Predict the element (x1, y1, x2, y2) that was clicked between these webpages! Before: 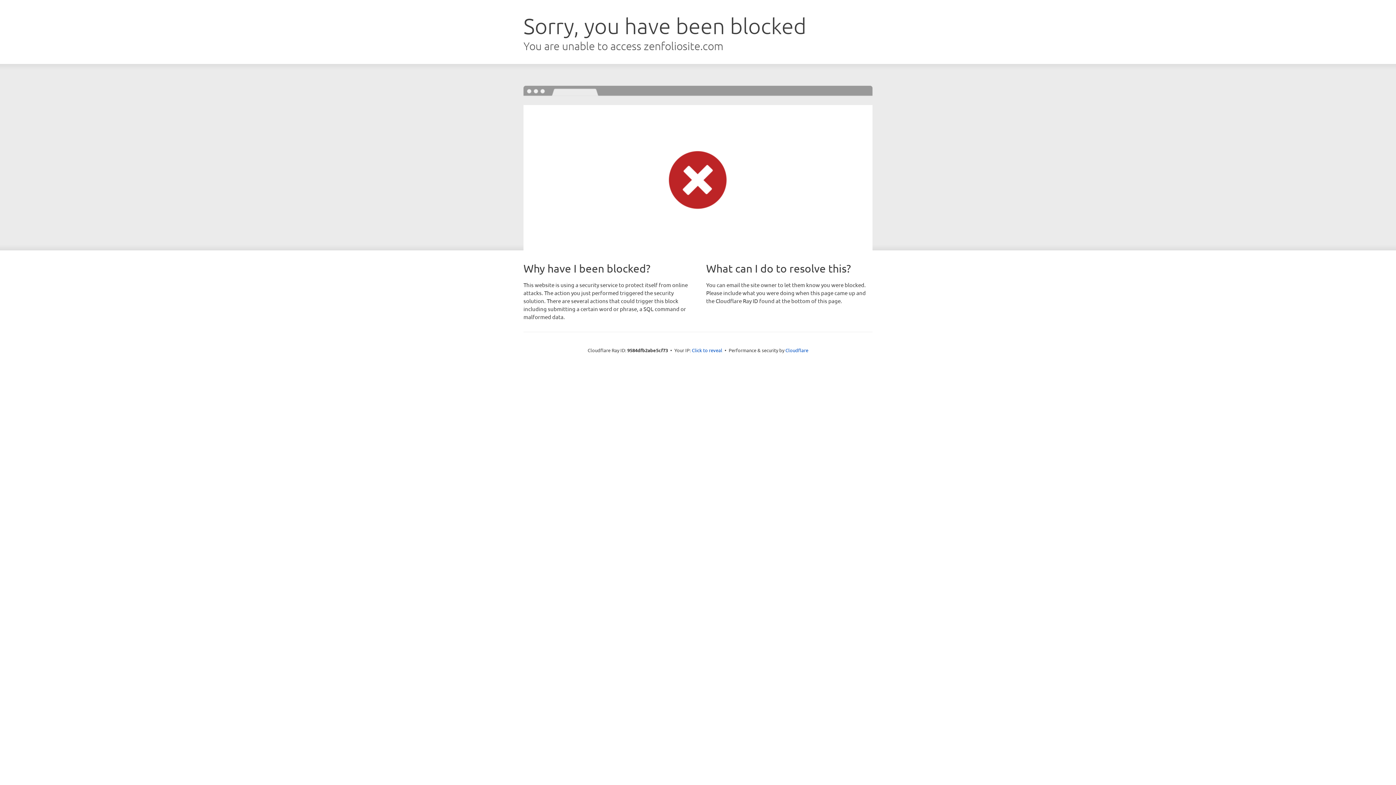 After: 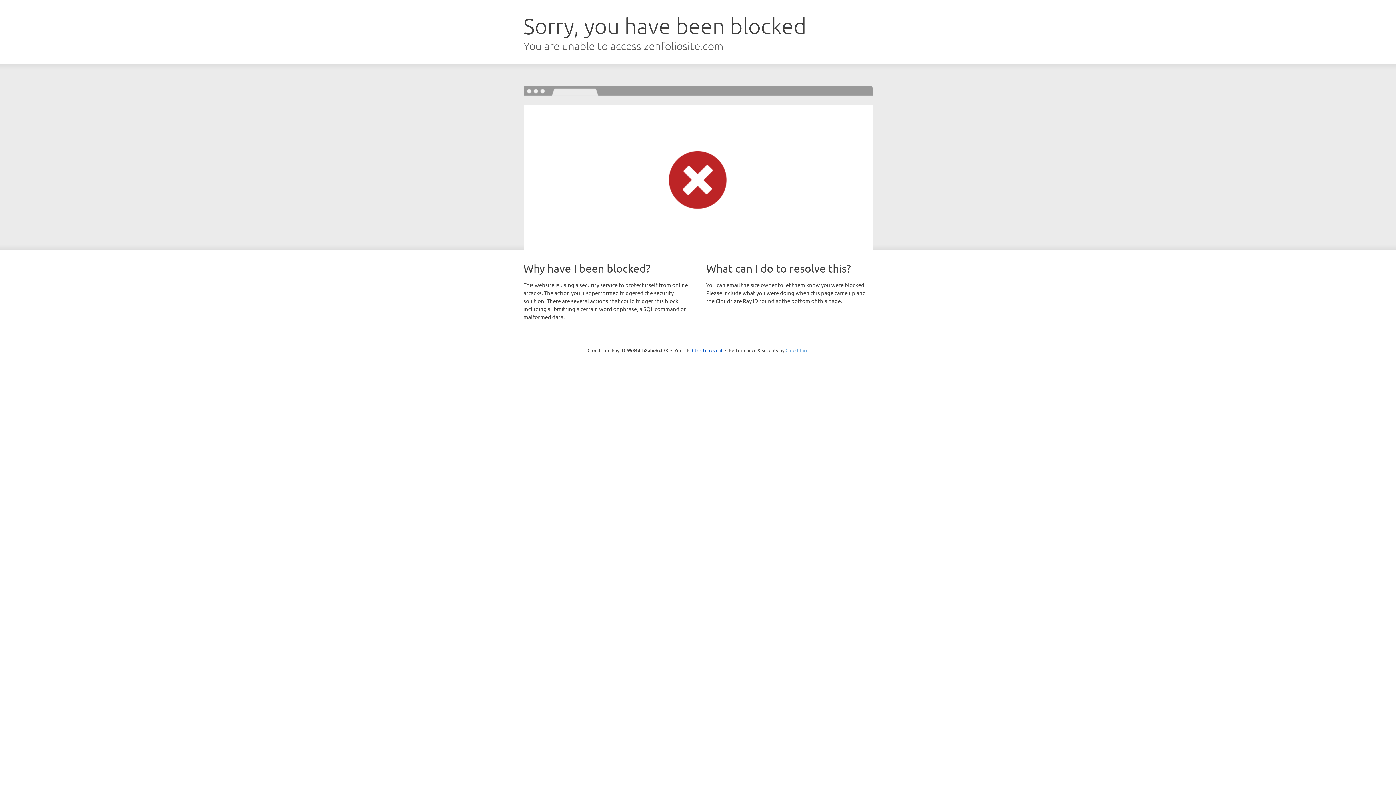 Action: label: Cloudflare bbox: (785, 347, 808, 353)